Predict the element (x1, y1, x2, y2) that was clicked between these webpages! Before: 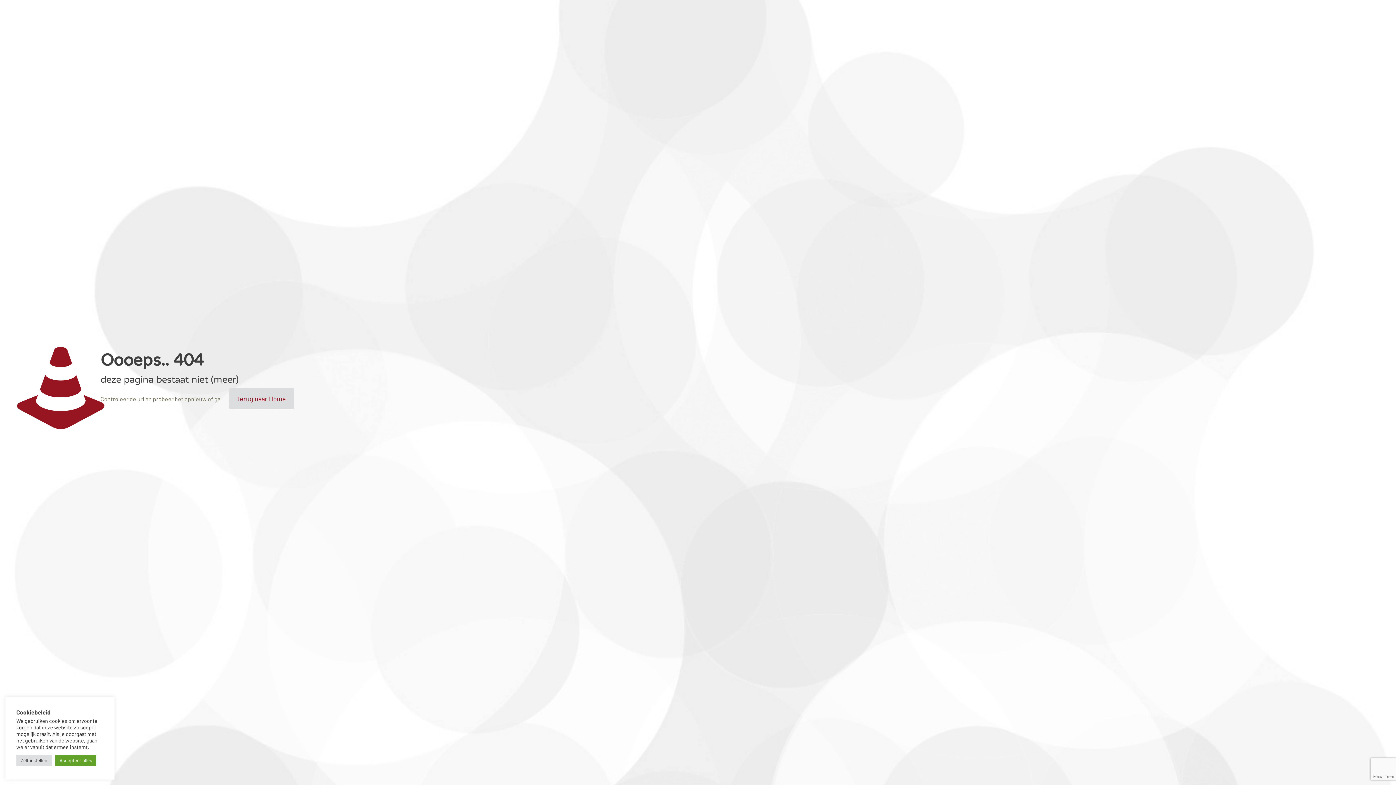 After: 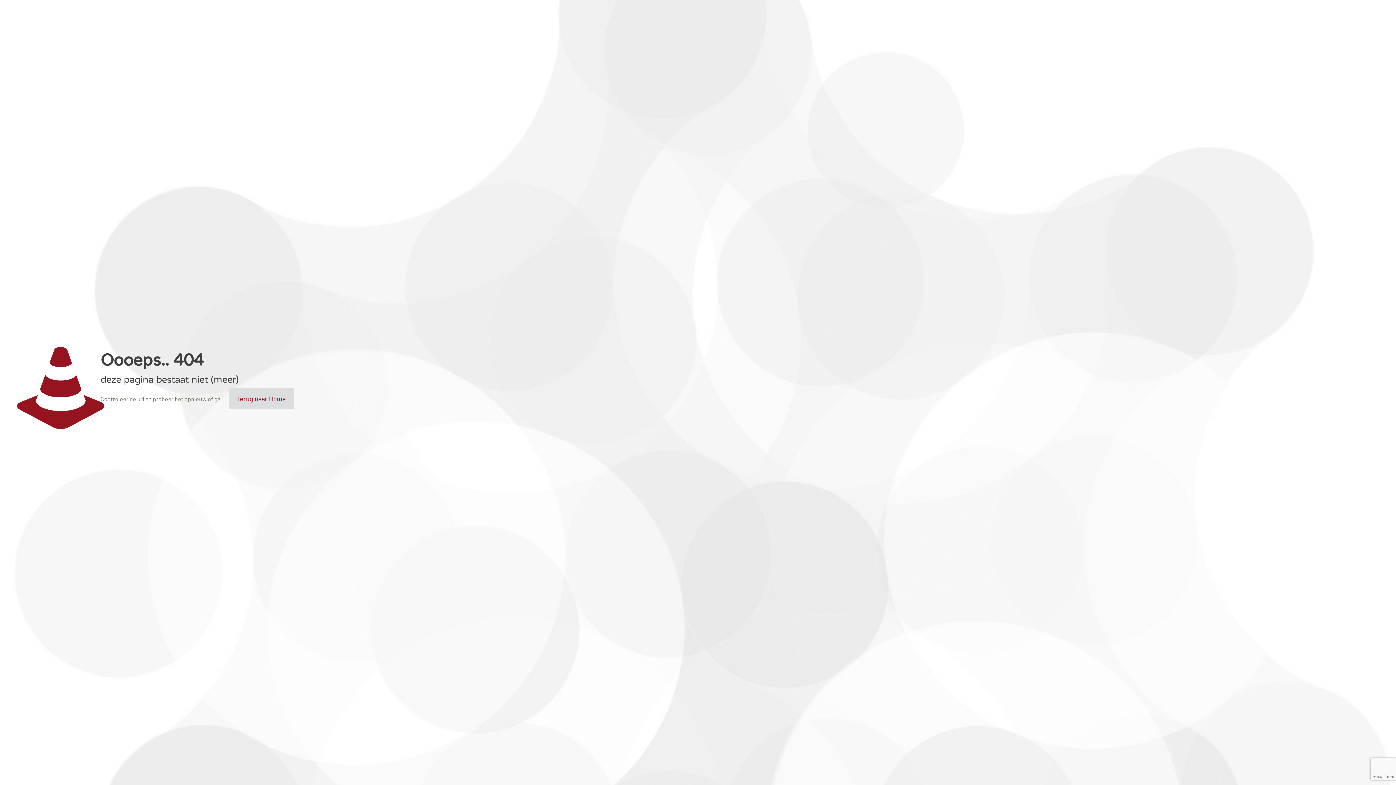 Action: bbox: (55, 755, 96, 766) label: Accepteer alles